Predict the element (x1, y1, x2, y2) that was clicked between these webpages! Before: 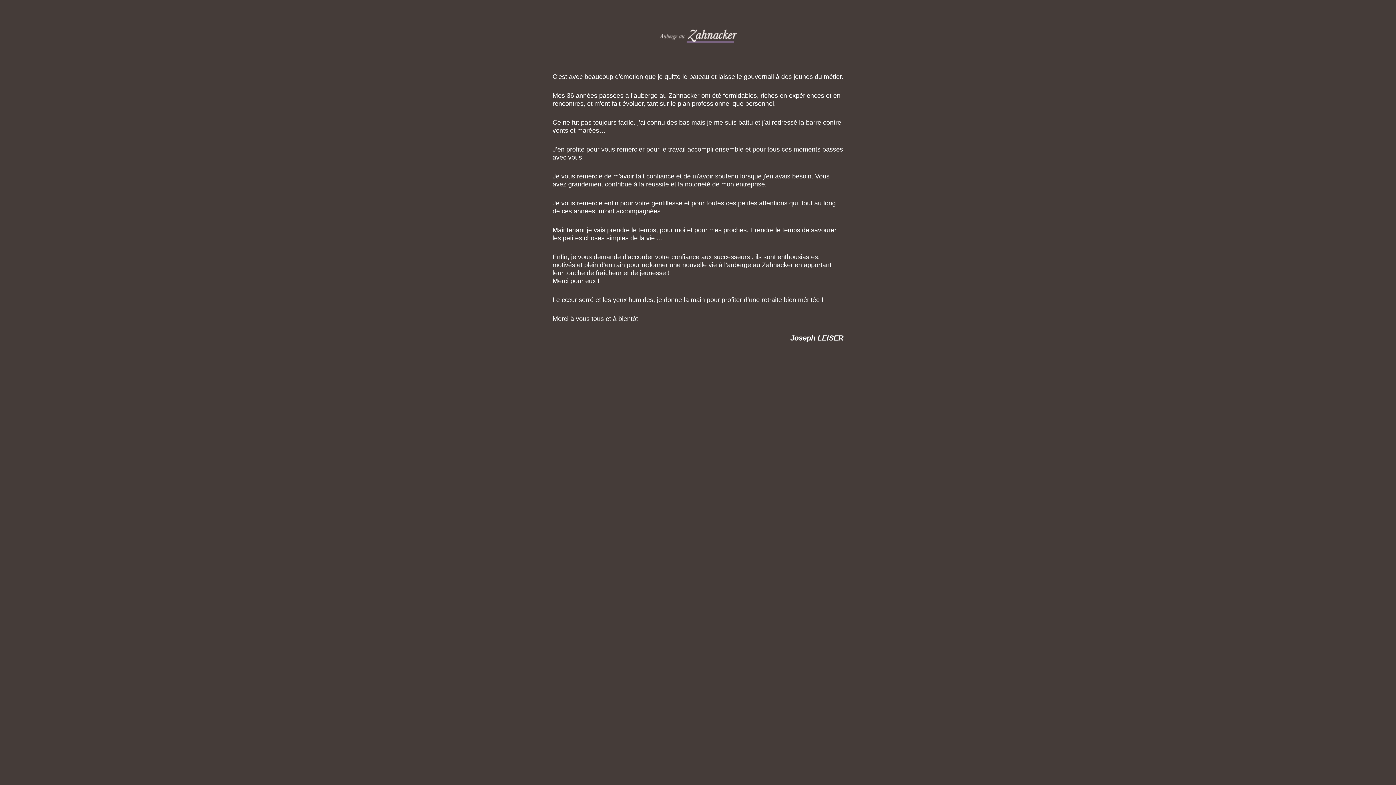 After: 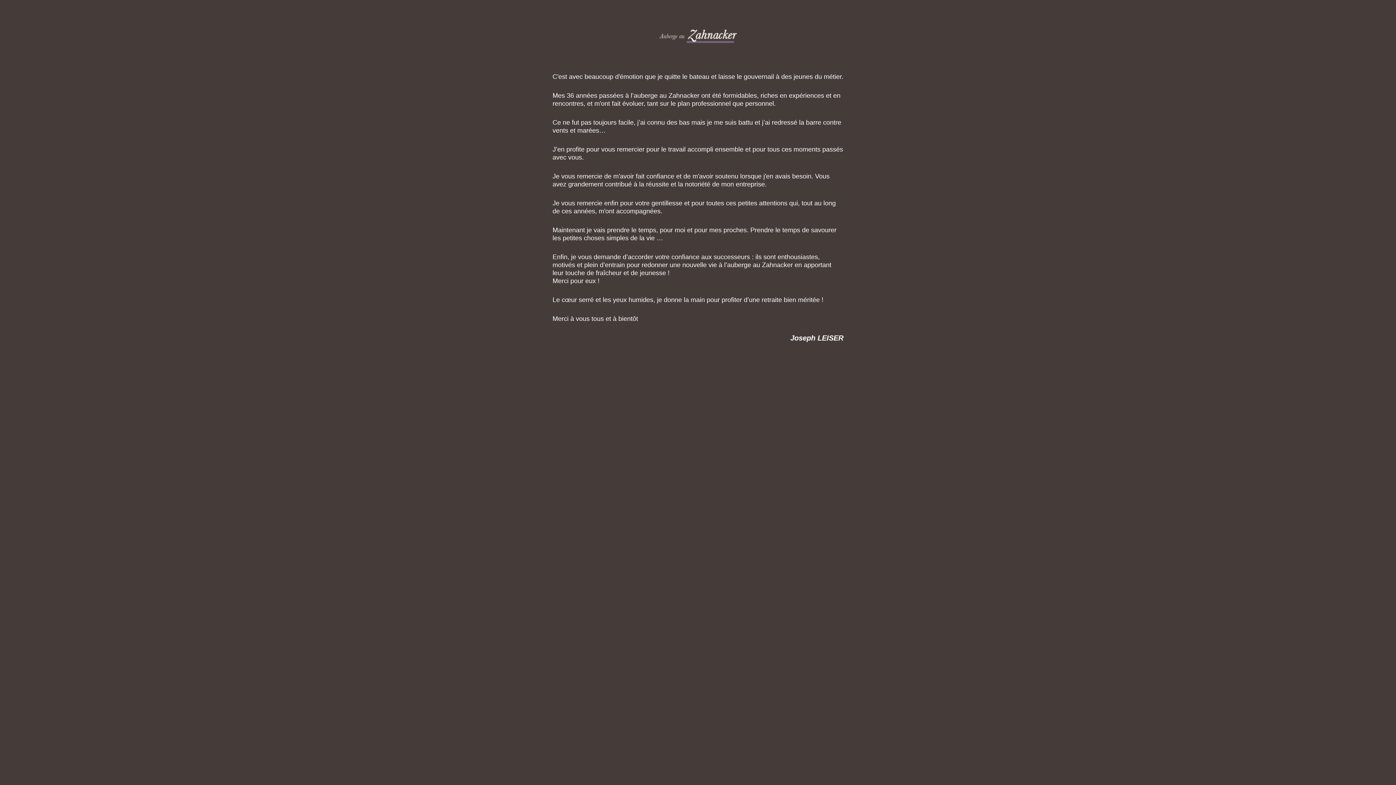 Action: bbox: (658, 29, 738, 43)